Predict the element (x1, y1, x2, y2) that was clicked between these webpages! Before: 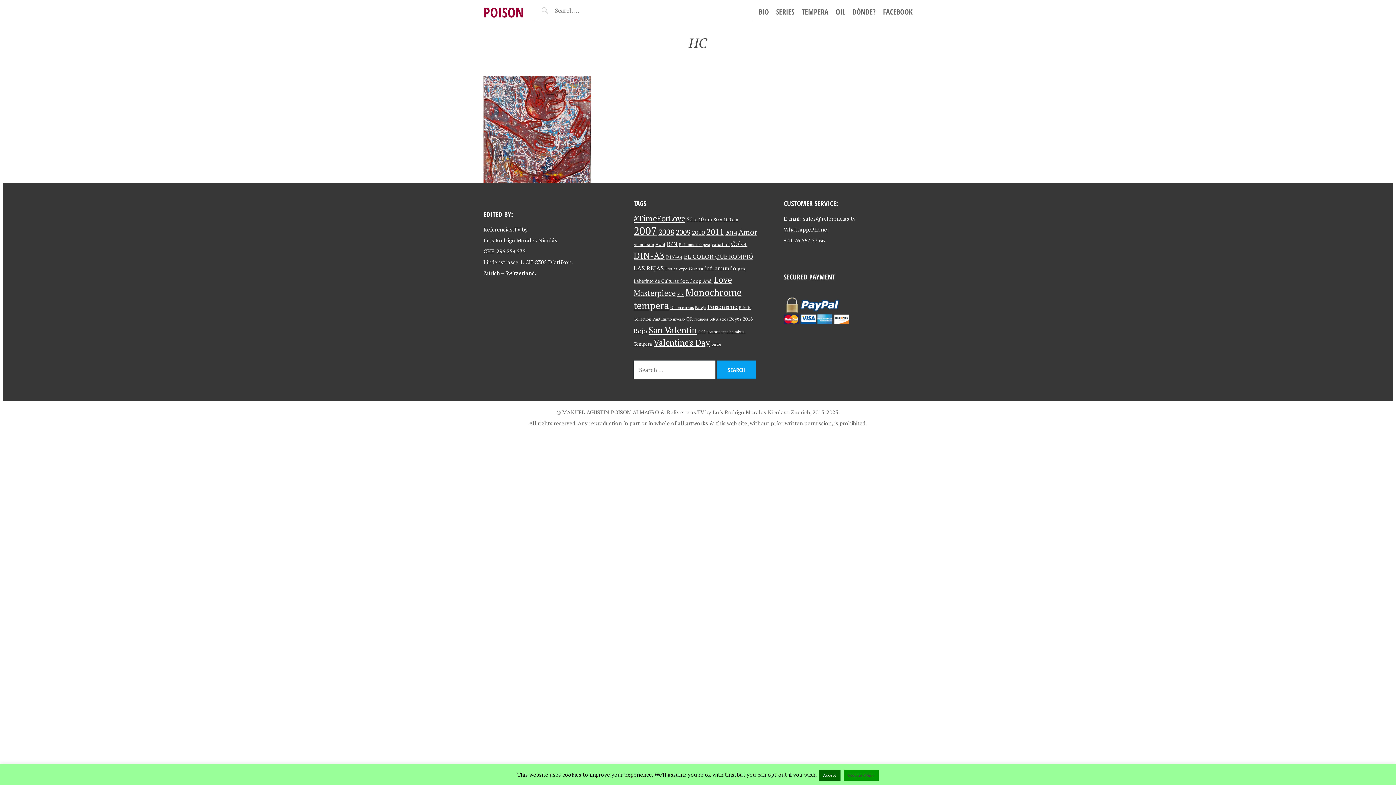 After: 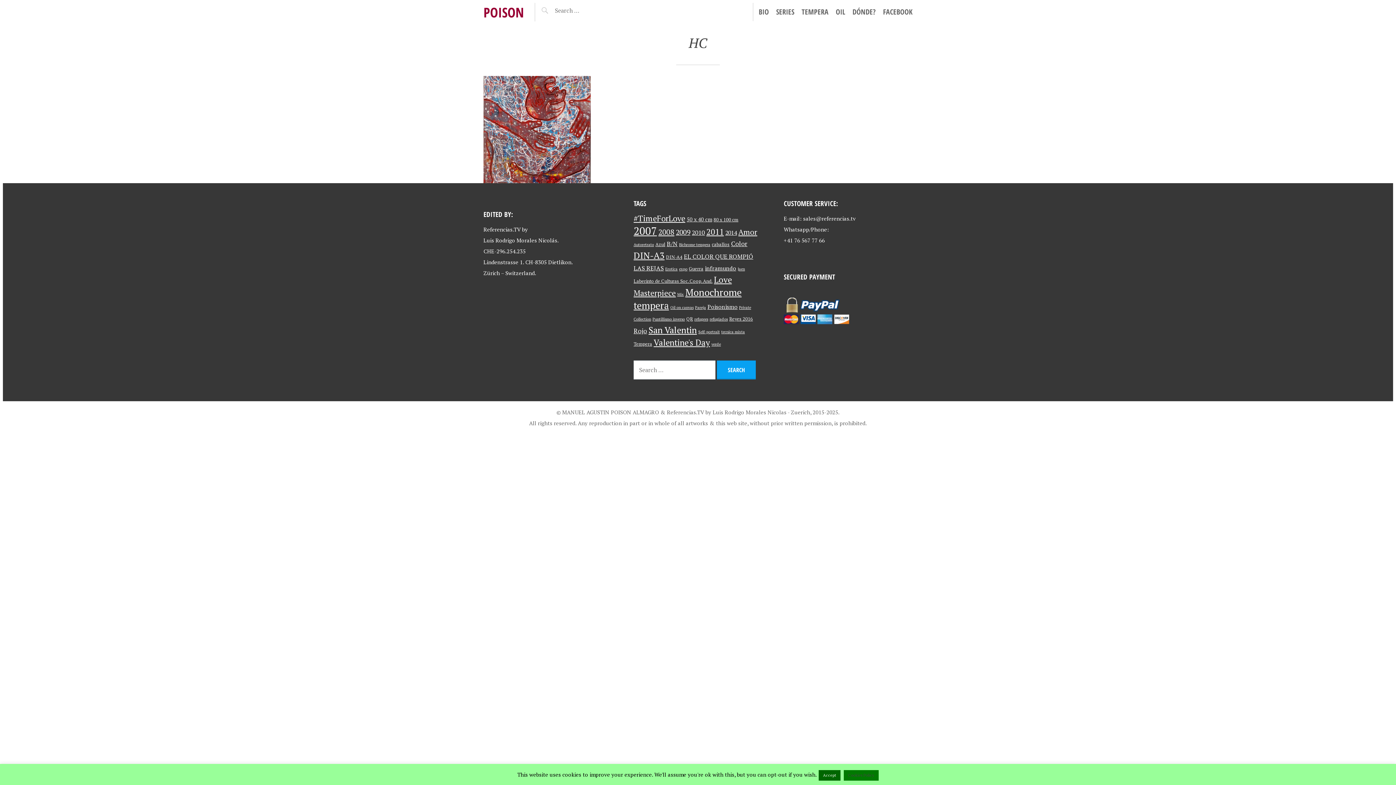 Action: bbox: (844, 770, 878, 781) label: Cookies Policy